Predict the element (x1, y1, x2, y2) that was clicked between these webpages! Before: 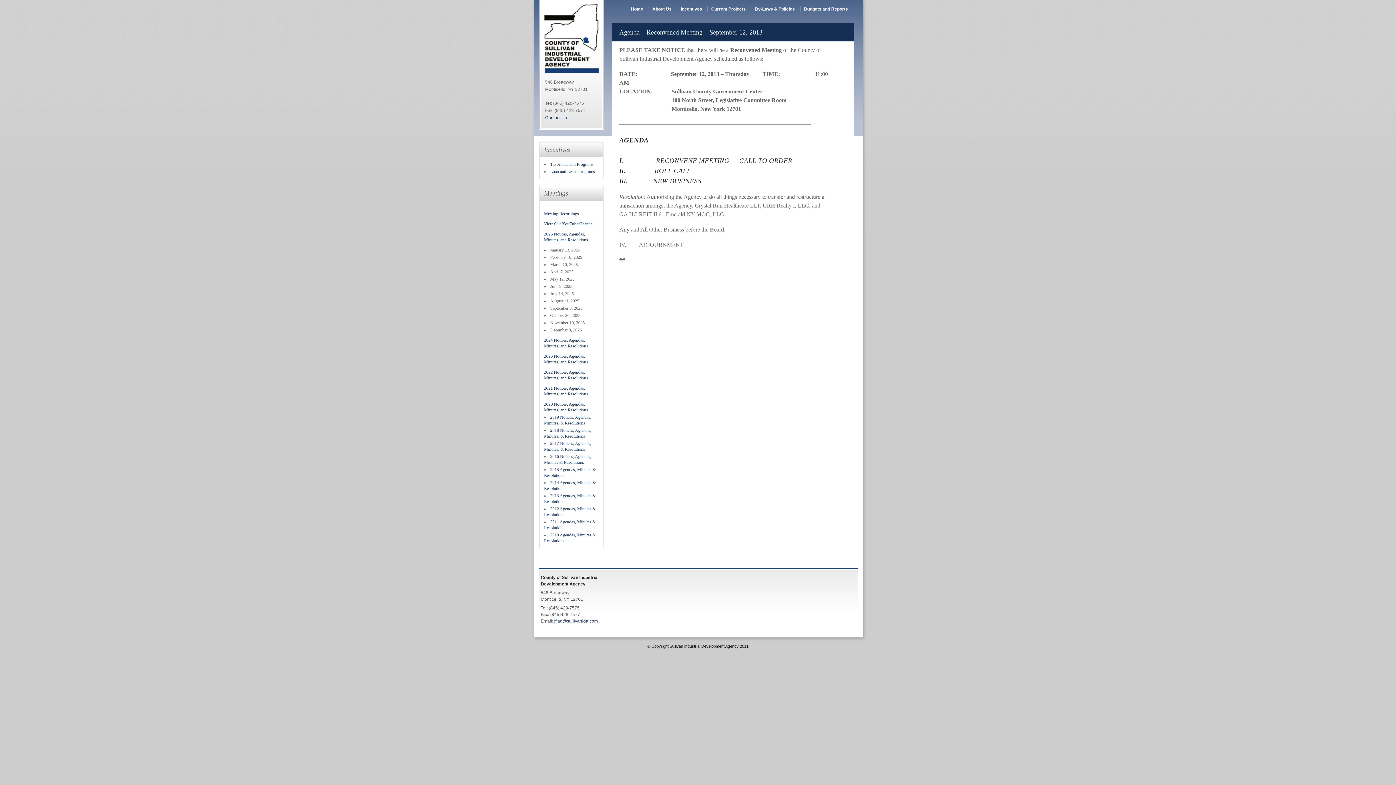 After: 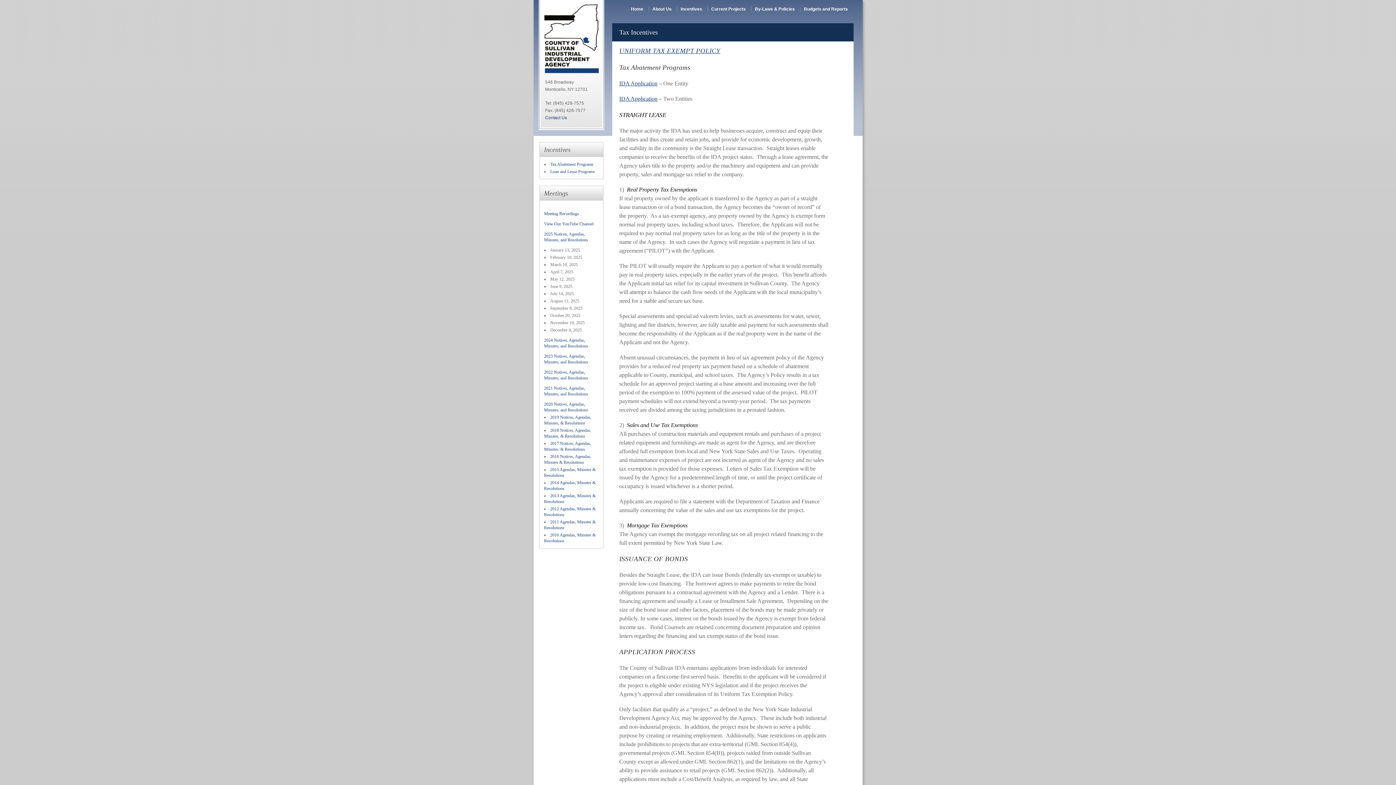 Action: label: Tax Abatement Programs bbox: (550, 161, 593, 166)